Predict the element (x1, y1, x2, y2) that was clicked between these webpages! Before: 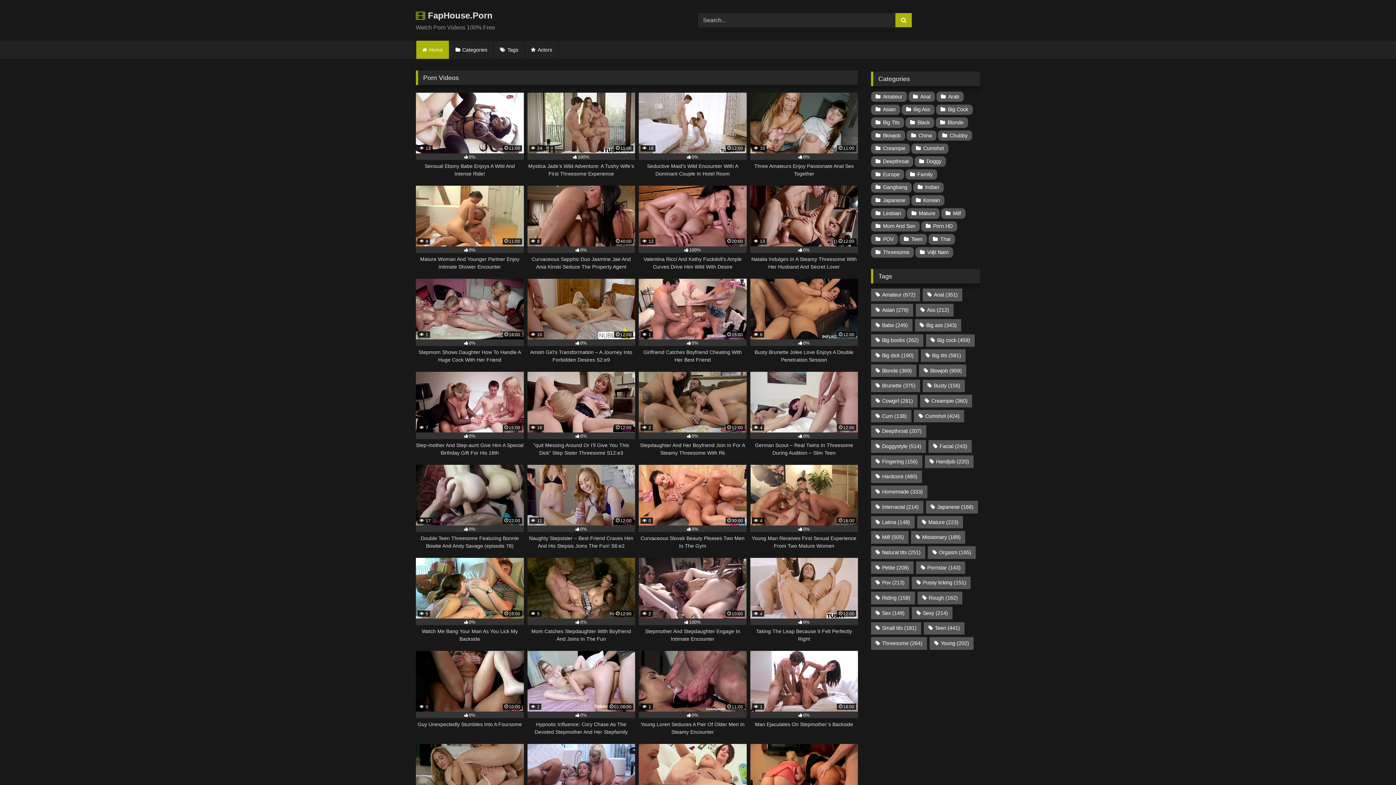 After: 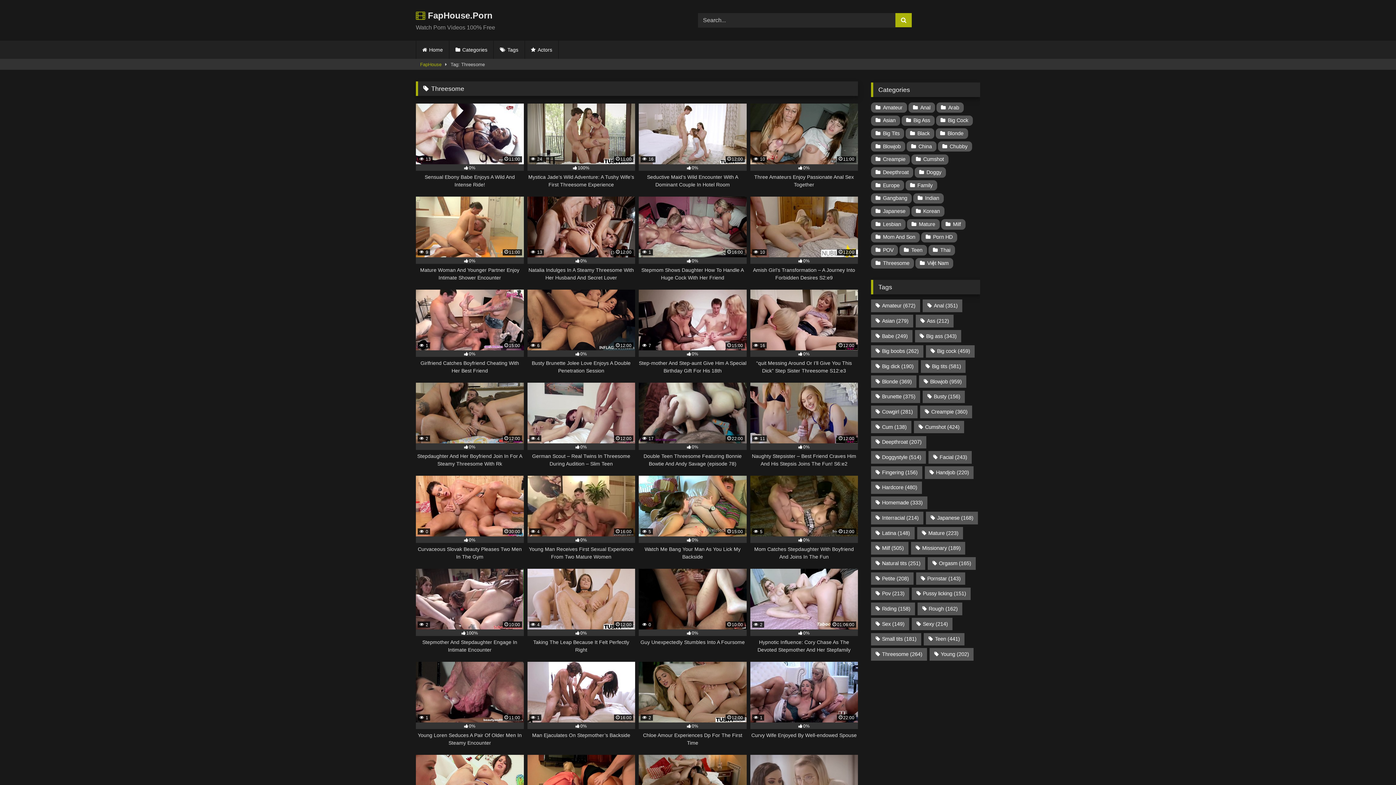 Action: label: Threesome (264 items) bbox: (871, 637, 927, 650)